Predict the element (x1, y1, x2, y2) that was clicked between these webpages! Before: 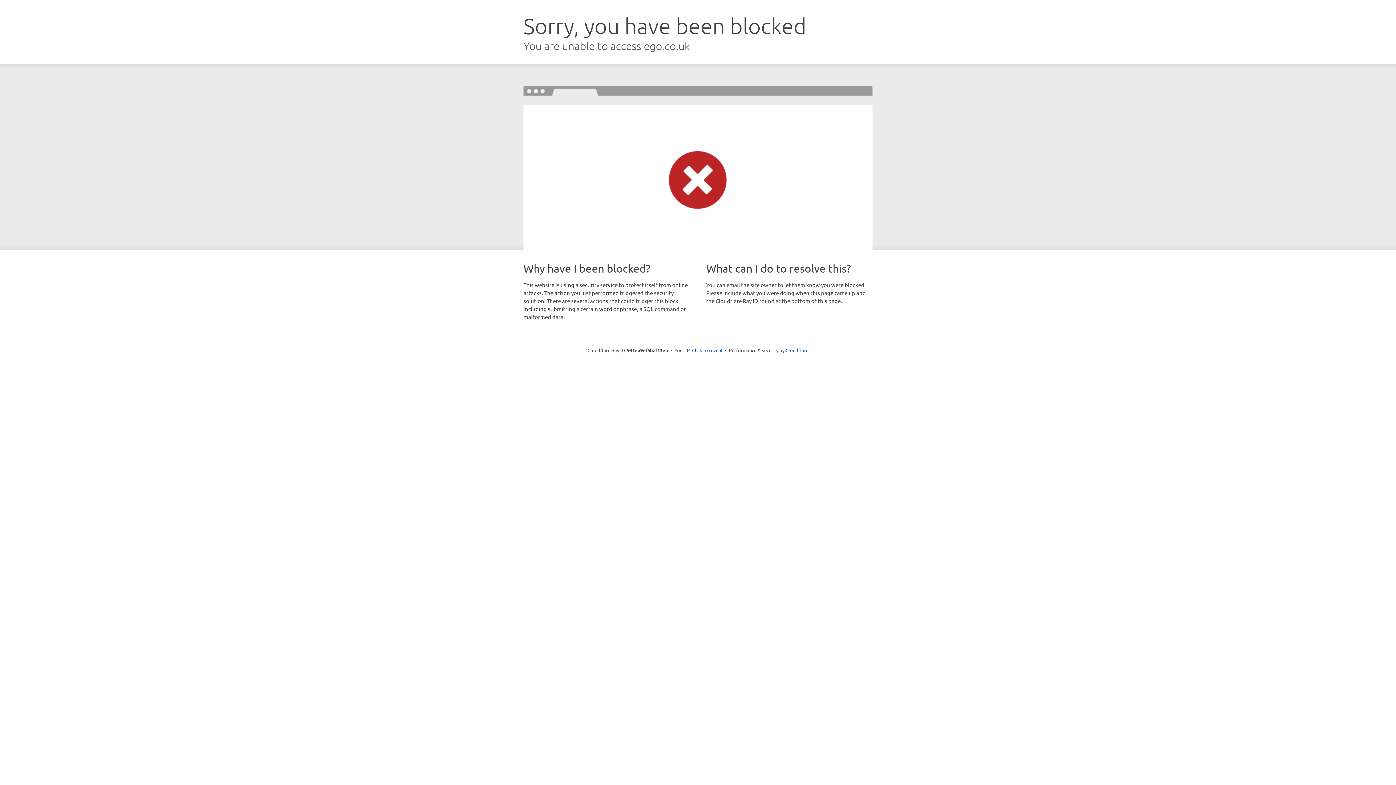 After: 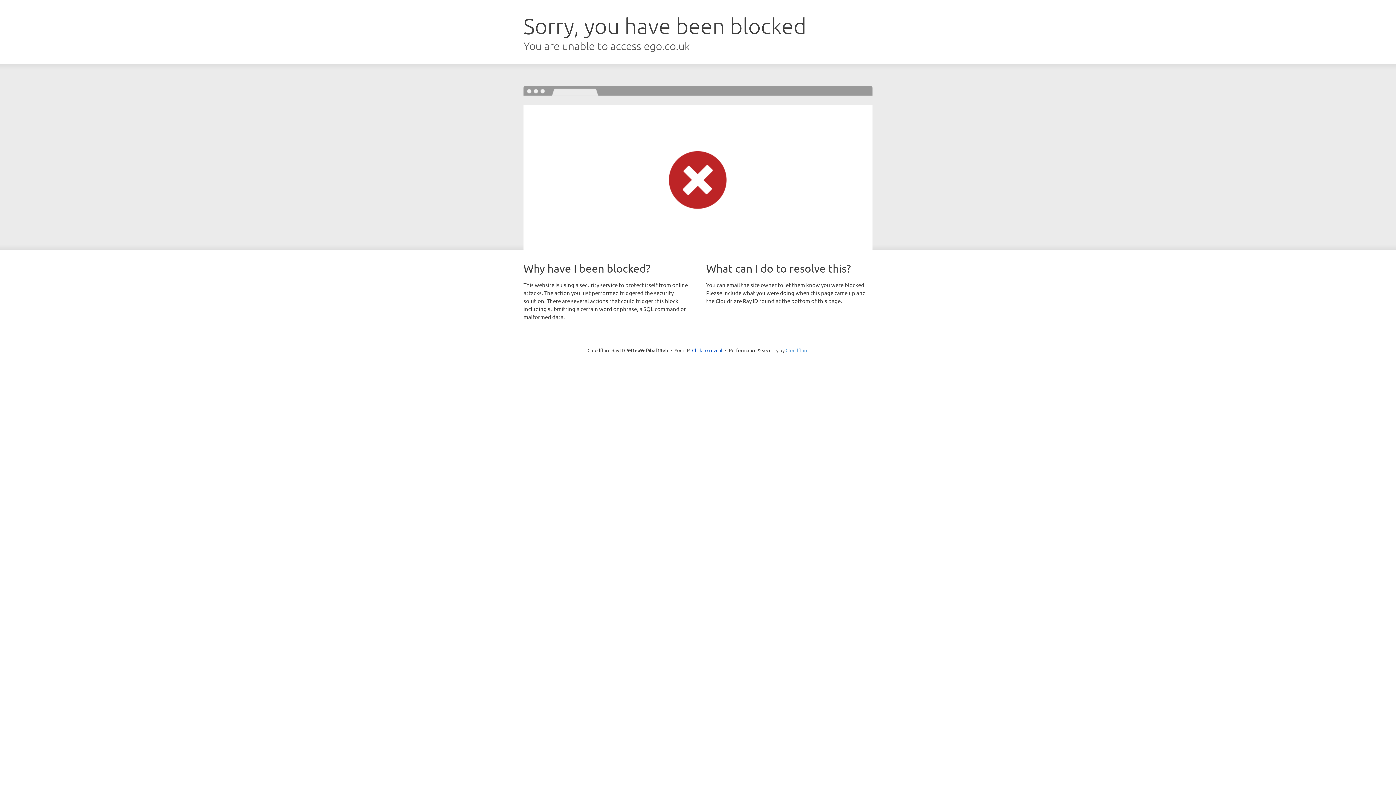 Action: bbox: (785, 347, 808, 353) label: Cloudflare